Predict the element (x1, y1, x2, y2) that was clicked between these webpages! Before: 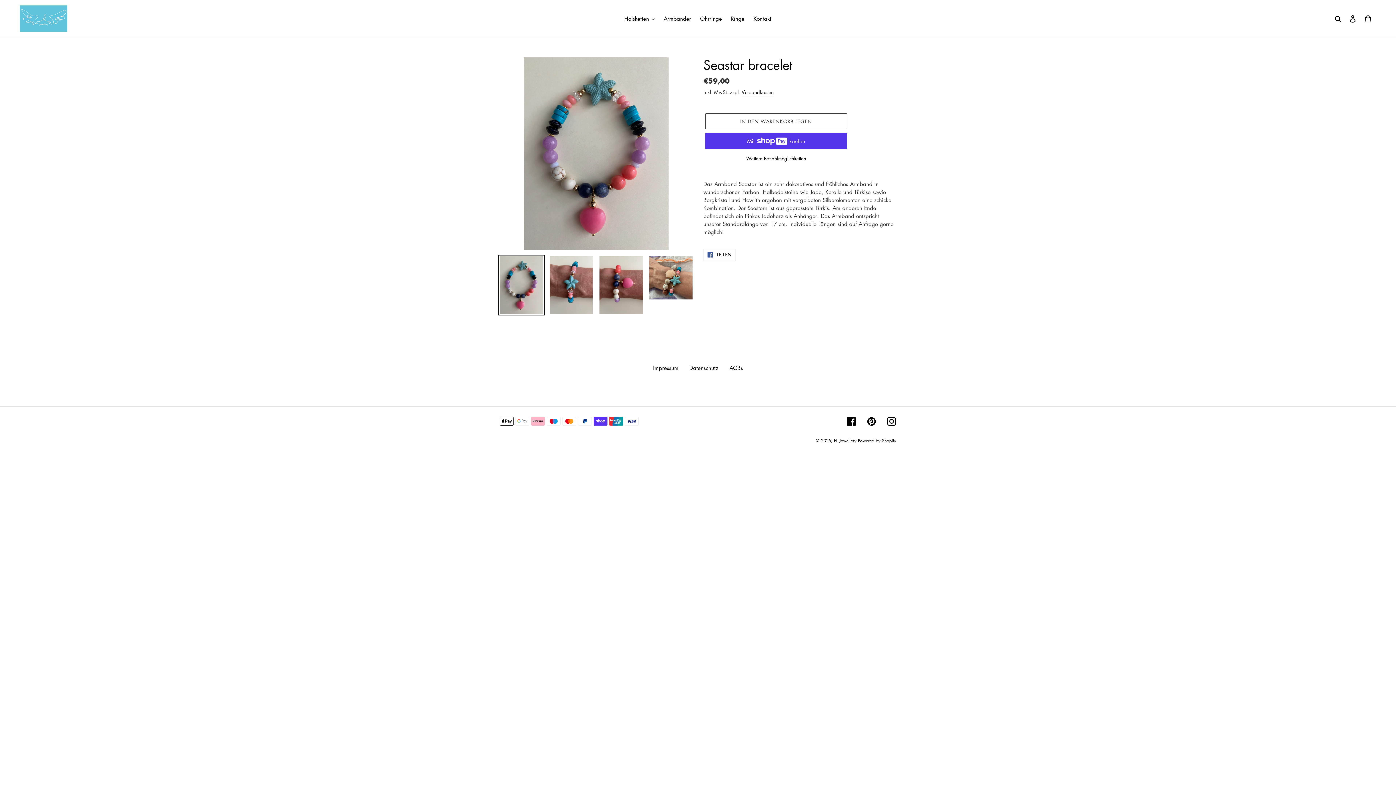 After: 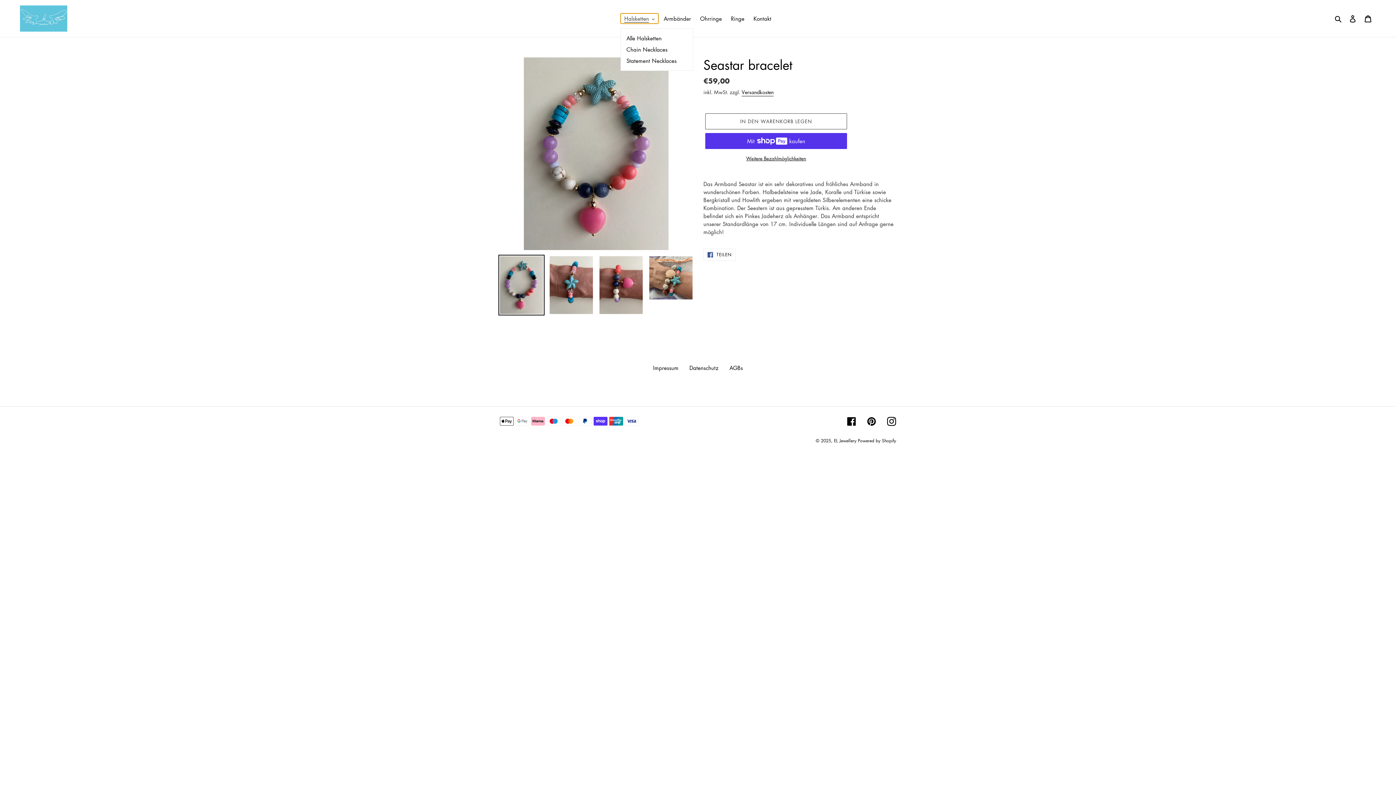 Action: label: Halsketten bbox: (620, 13, 658, 23)